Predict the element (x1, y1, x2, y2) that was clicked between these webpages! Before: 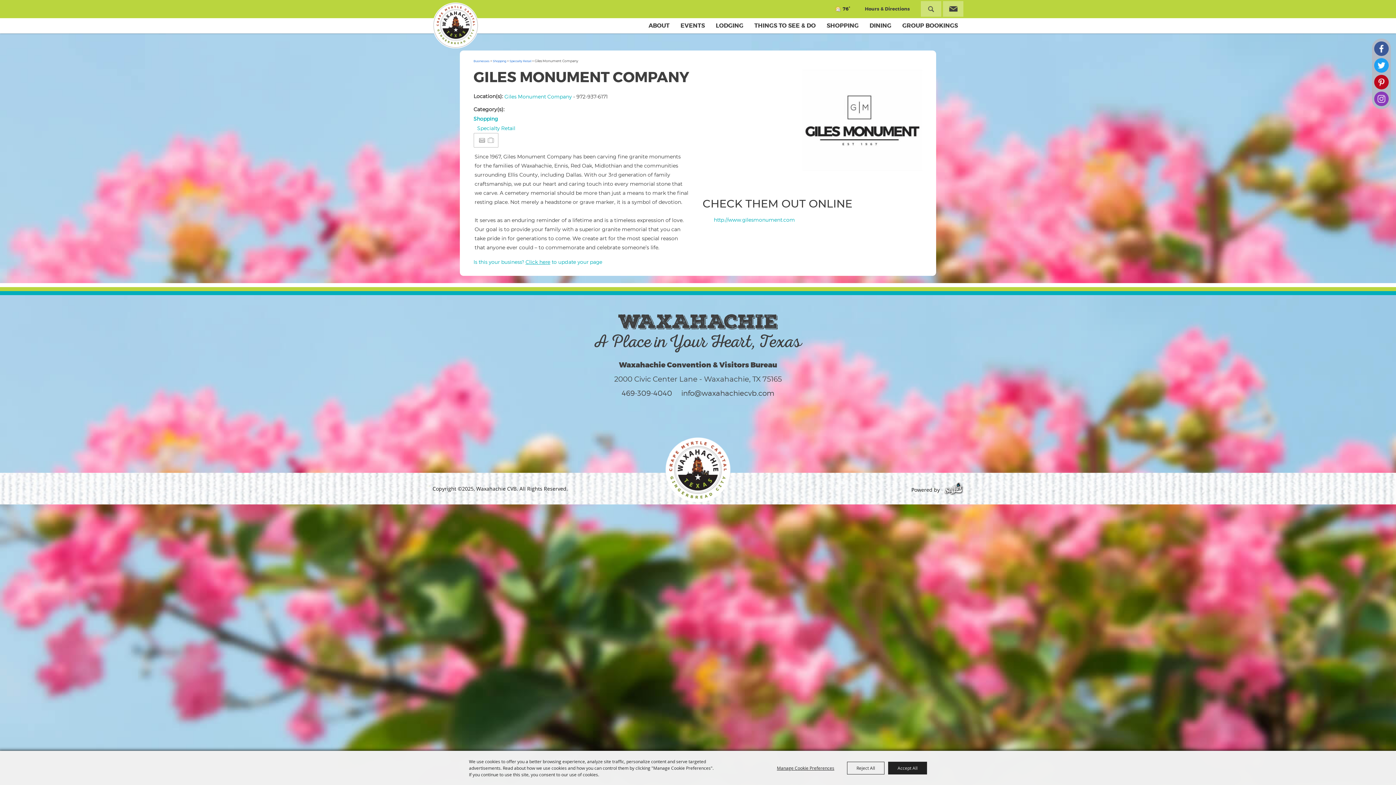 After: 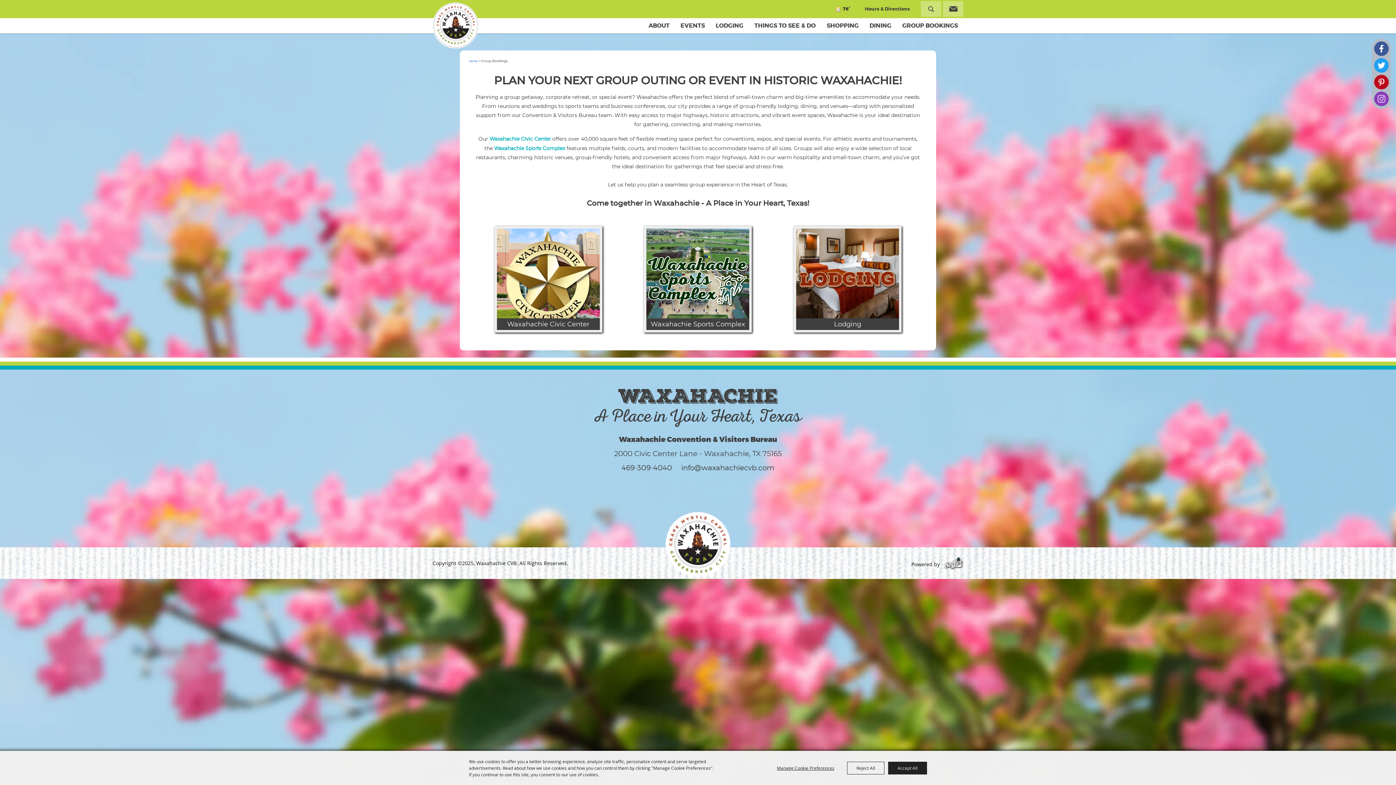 Action: bbox: (897, 18, 963, 33) label: GROUP BOOKINGS